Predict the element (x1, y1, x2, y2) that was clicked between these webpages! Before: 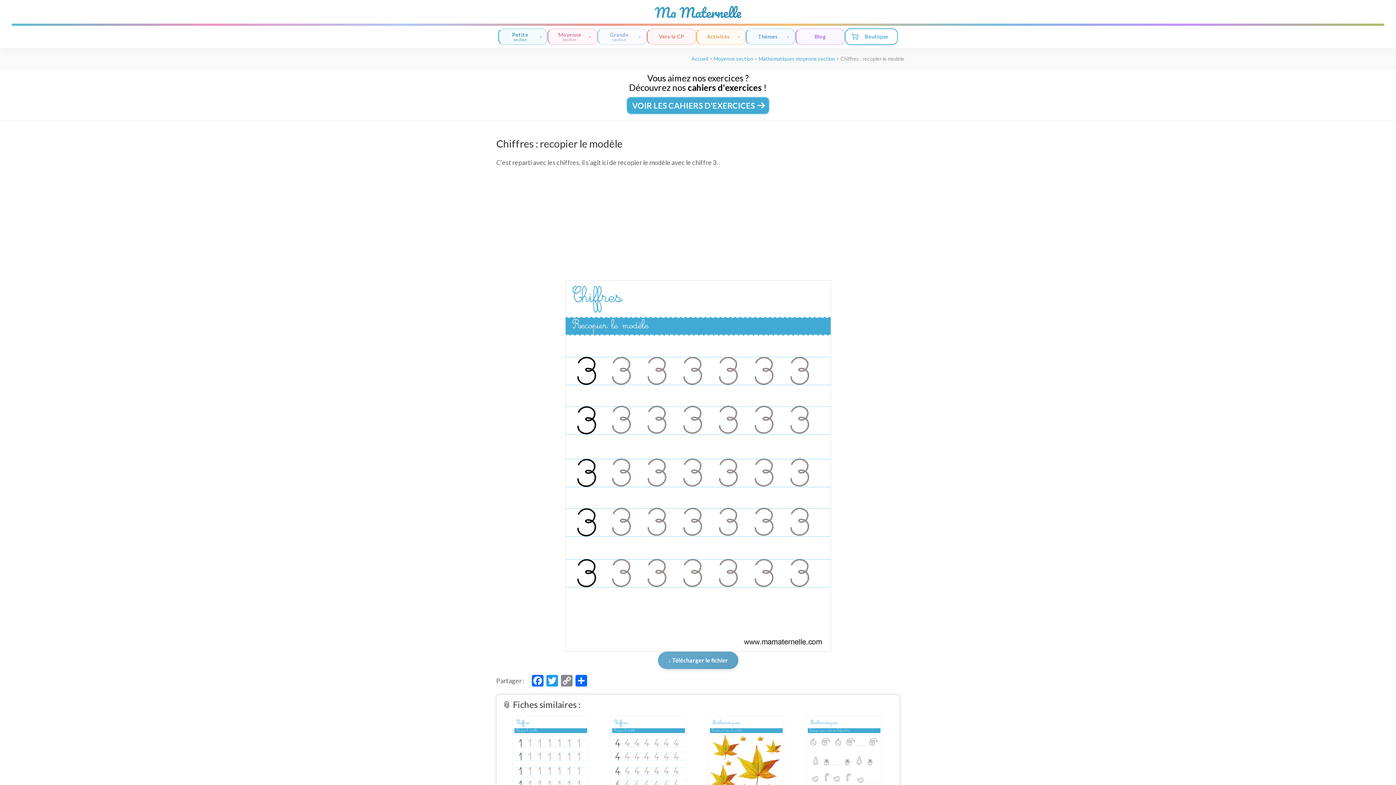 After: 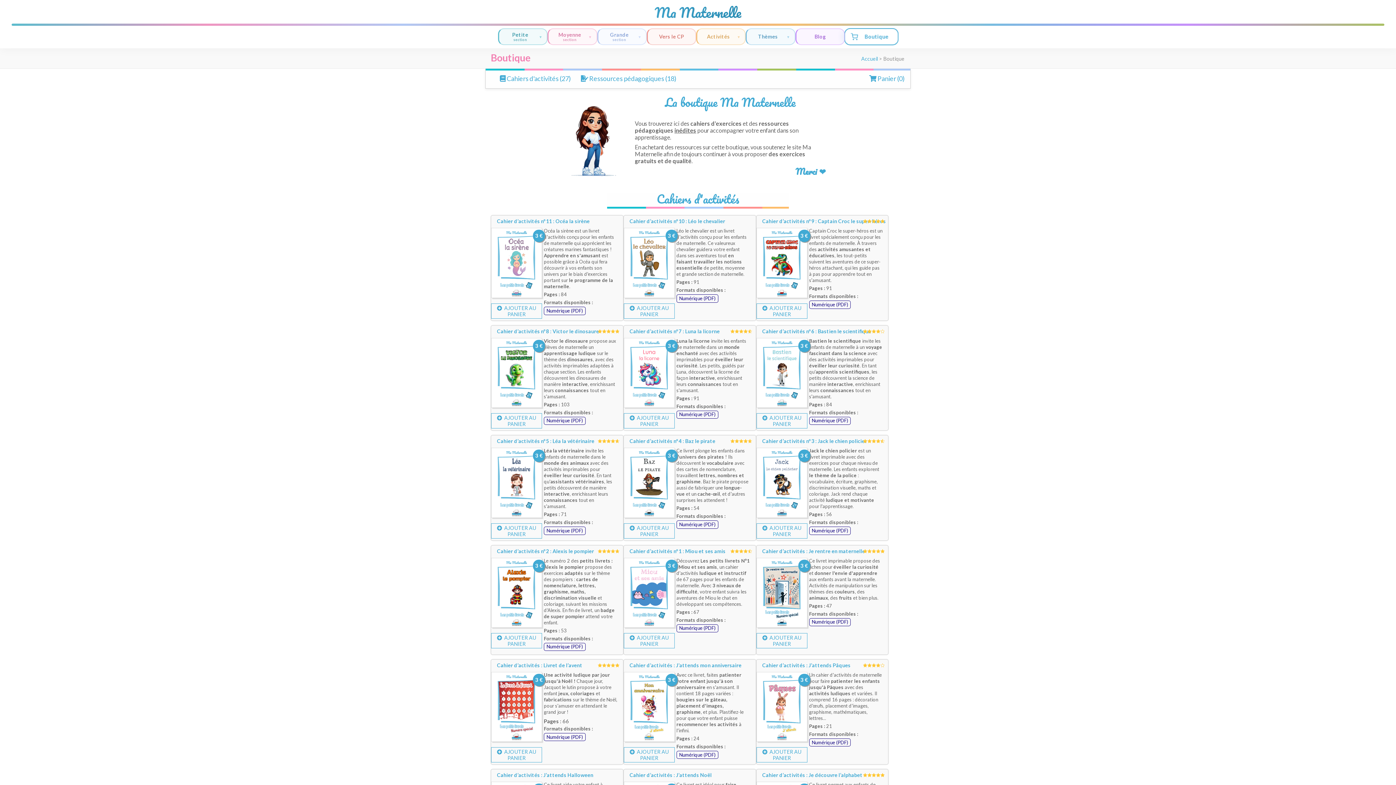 Action: label: Vous aimez nos exercices ?
Découvrez nos cahiers d'exercices ! bbox: (629, 72, 767, 92)